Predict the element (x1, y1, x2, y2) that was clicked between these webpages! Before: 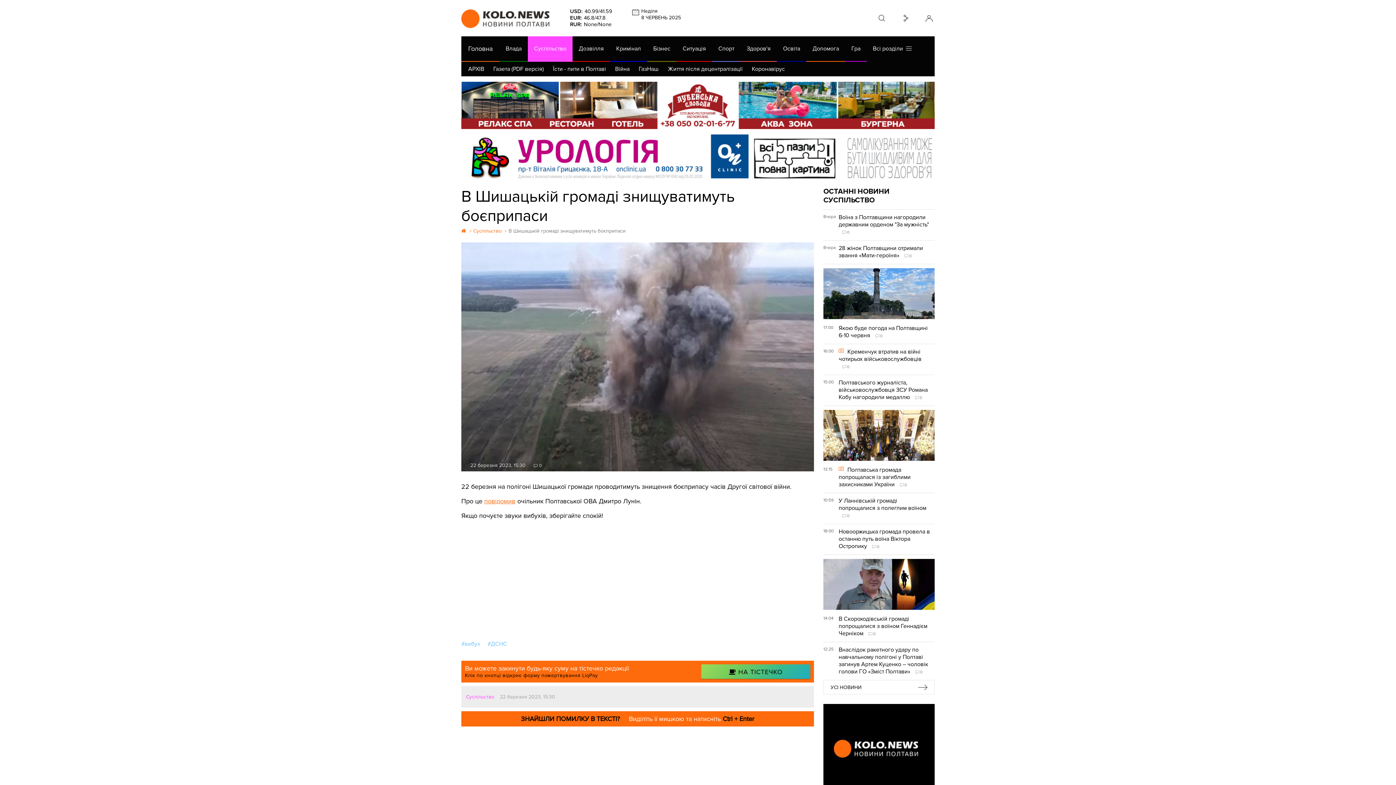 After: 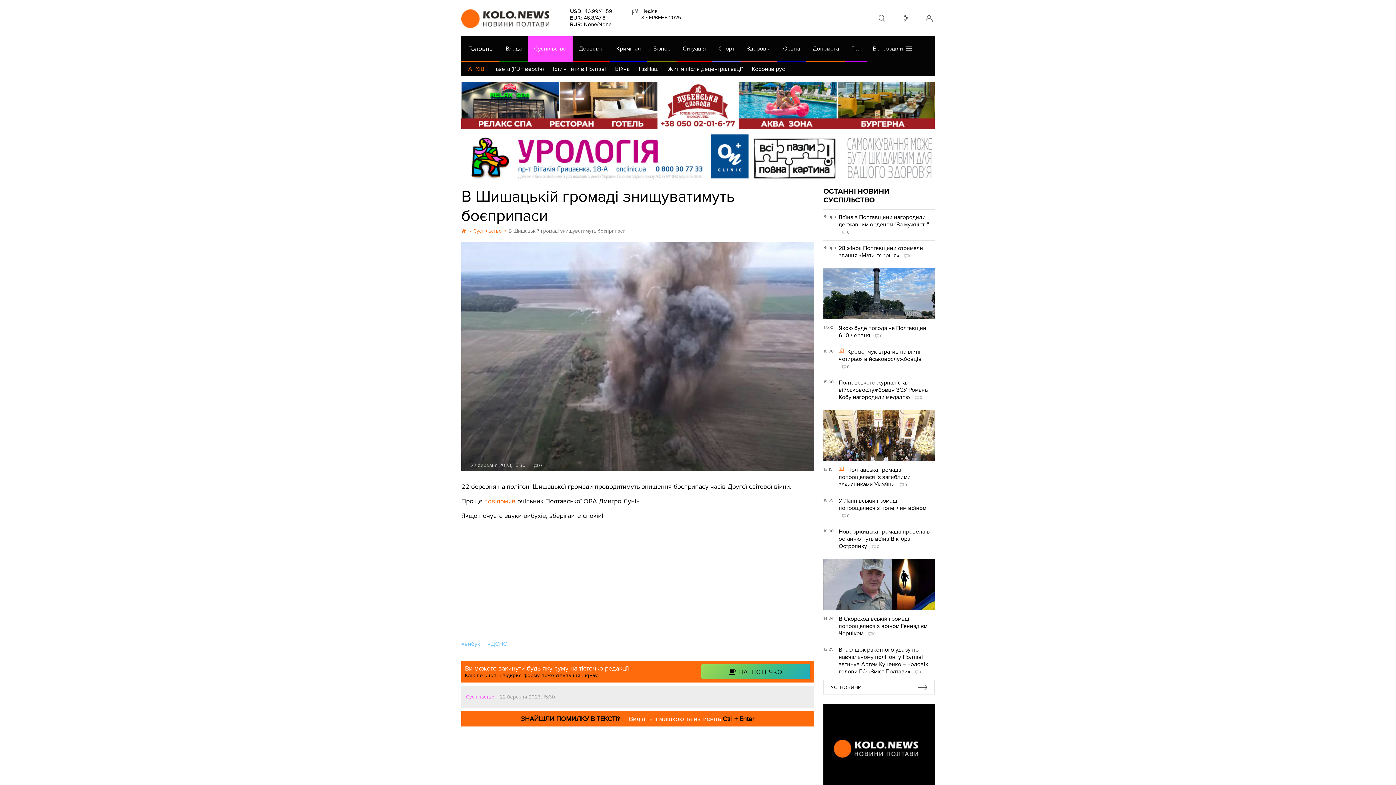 Action: label: АРХІВ bbox: (468, 61, 484, 76)